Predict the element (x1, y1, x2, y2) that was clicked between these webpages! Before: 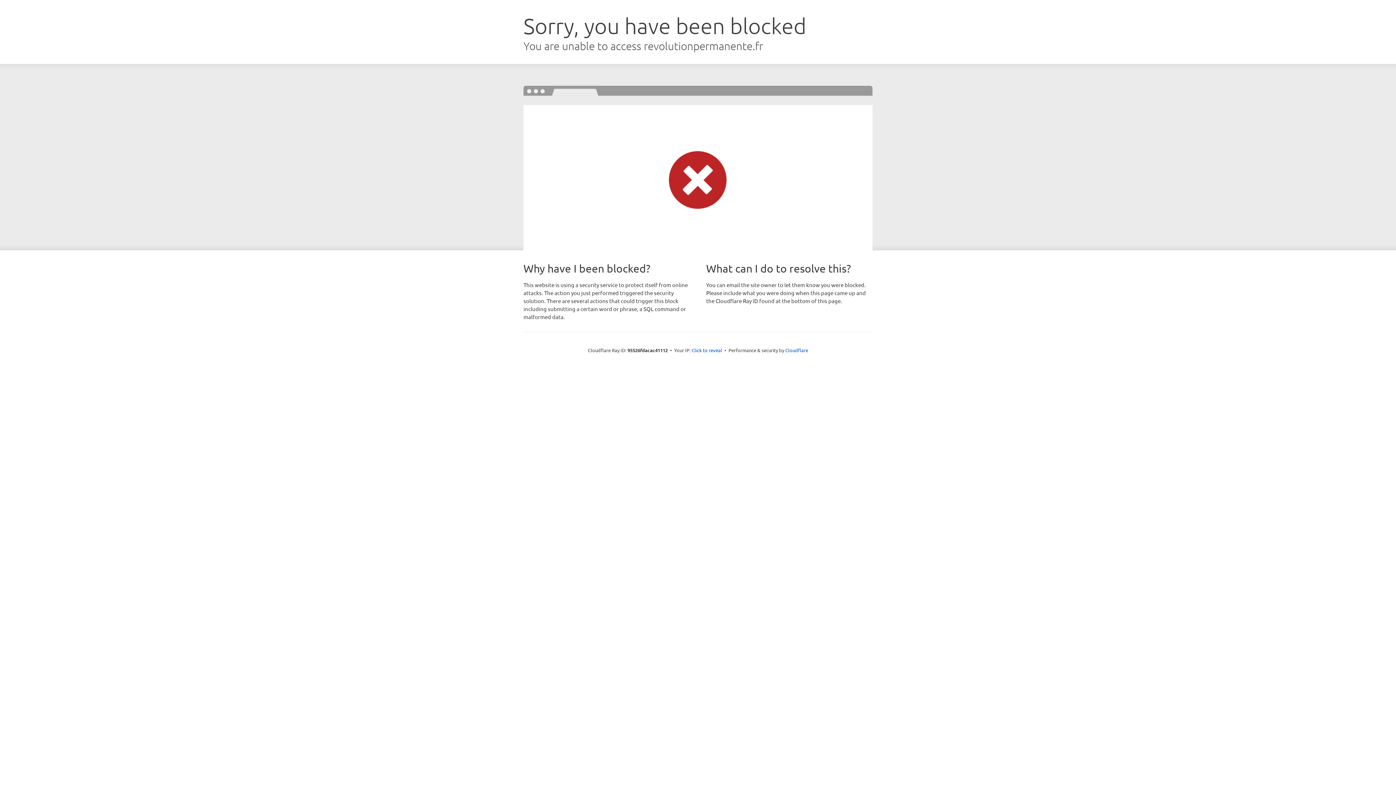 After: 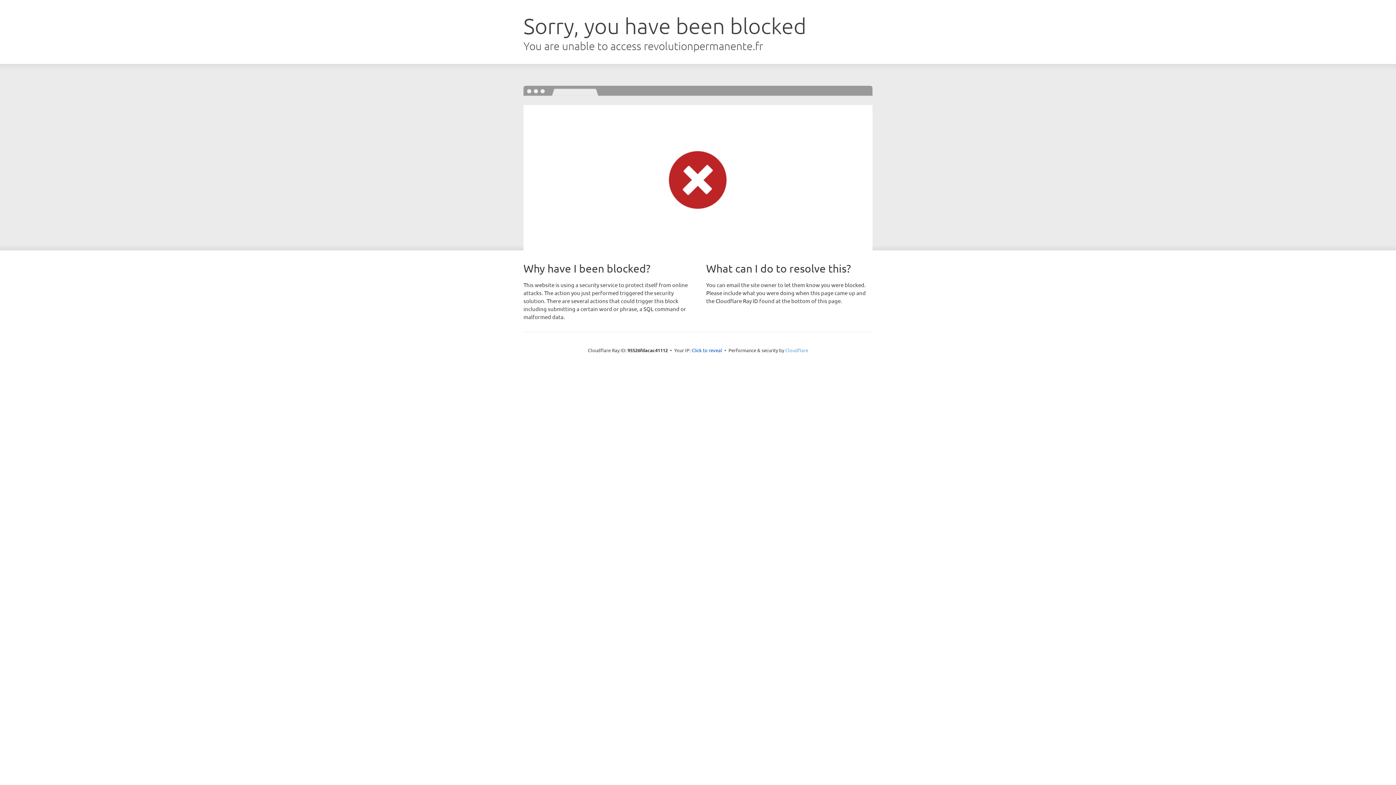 Action: bbox: (785, 347, 808, 353) label: Cloudflare